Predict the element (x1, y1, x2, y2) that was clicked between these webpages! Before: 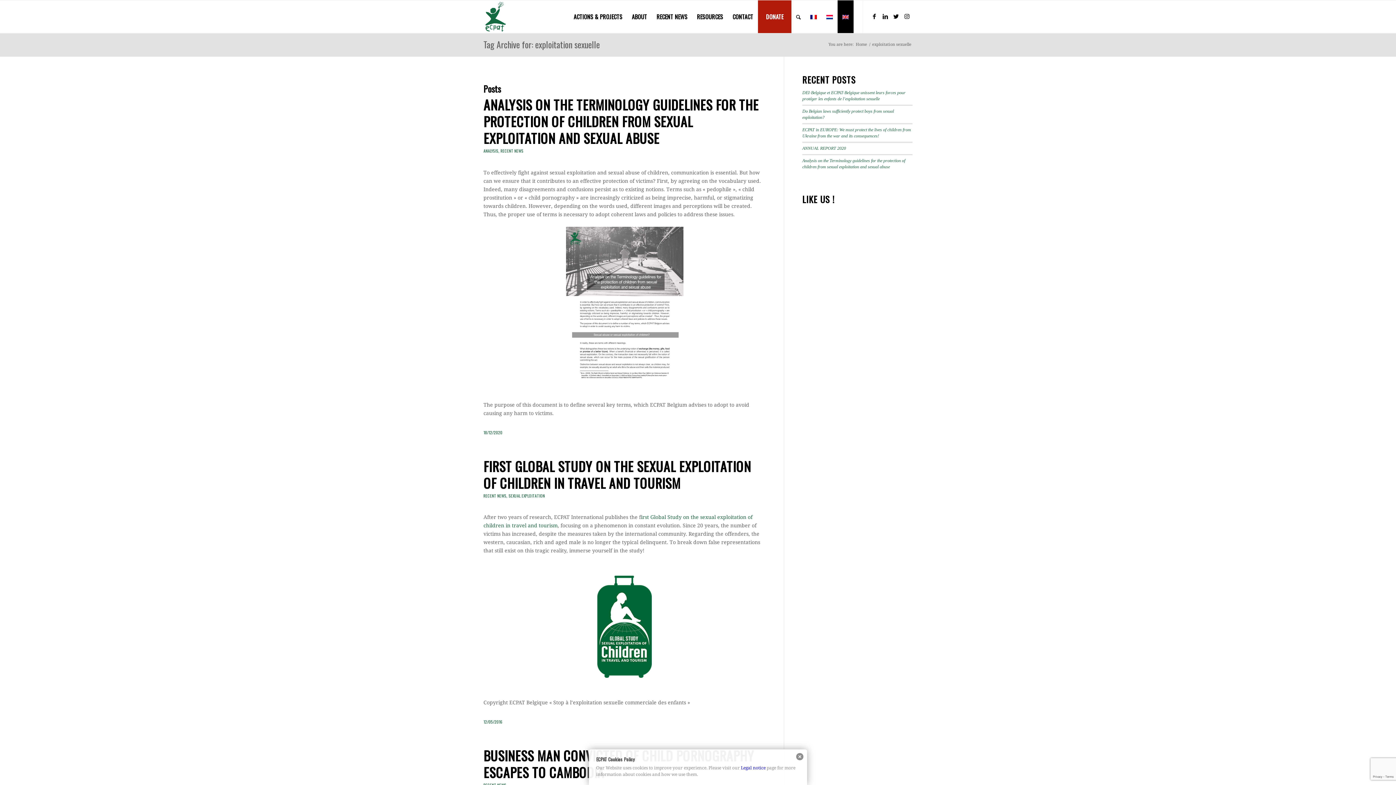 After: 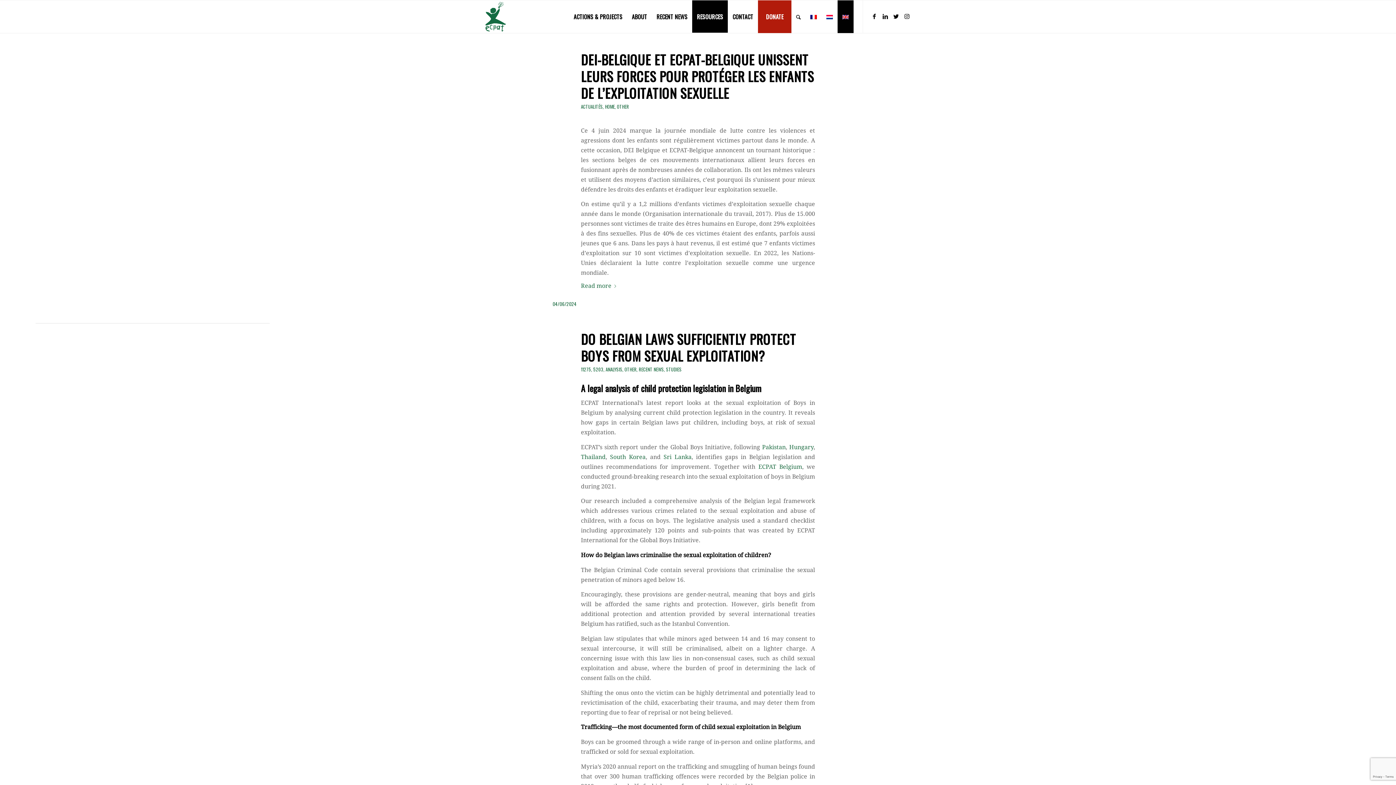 Action: label: RESOURCES bbox: (692, 0, 728, 33)